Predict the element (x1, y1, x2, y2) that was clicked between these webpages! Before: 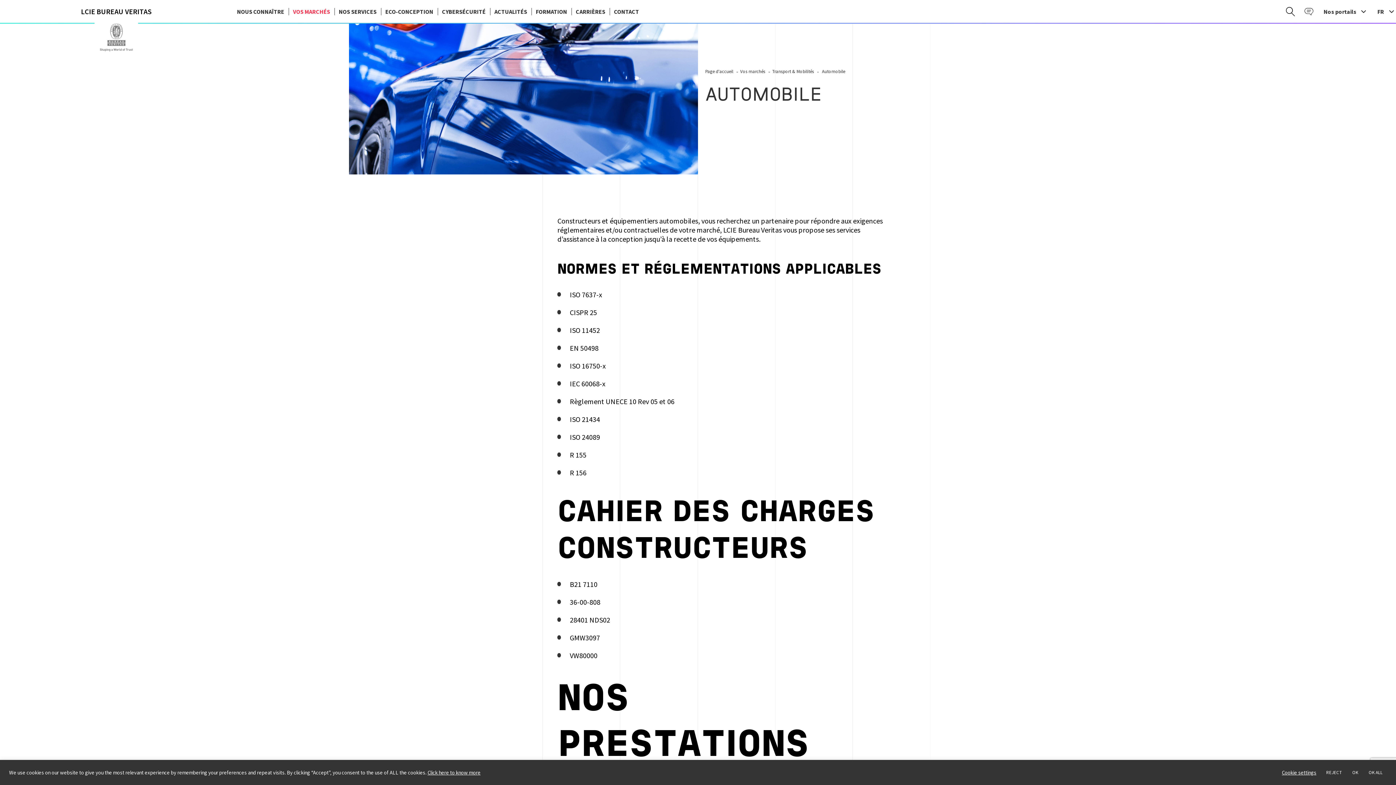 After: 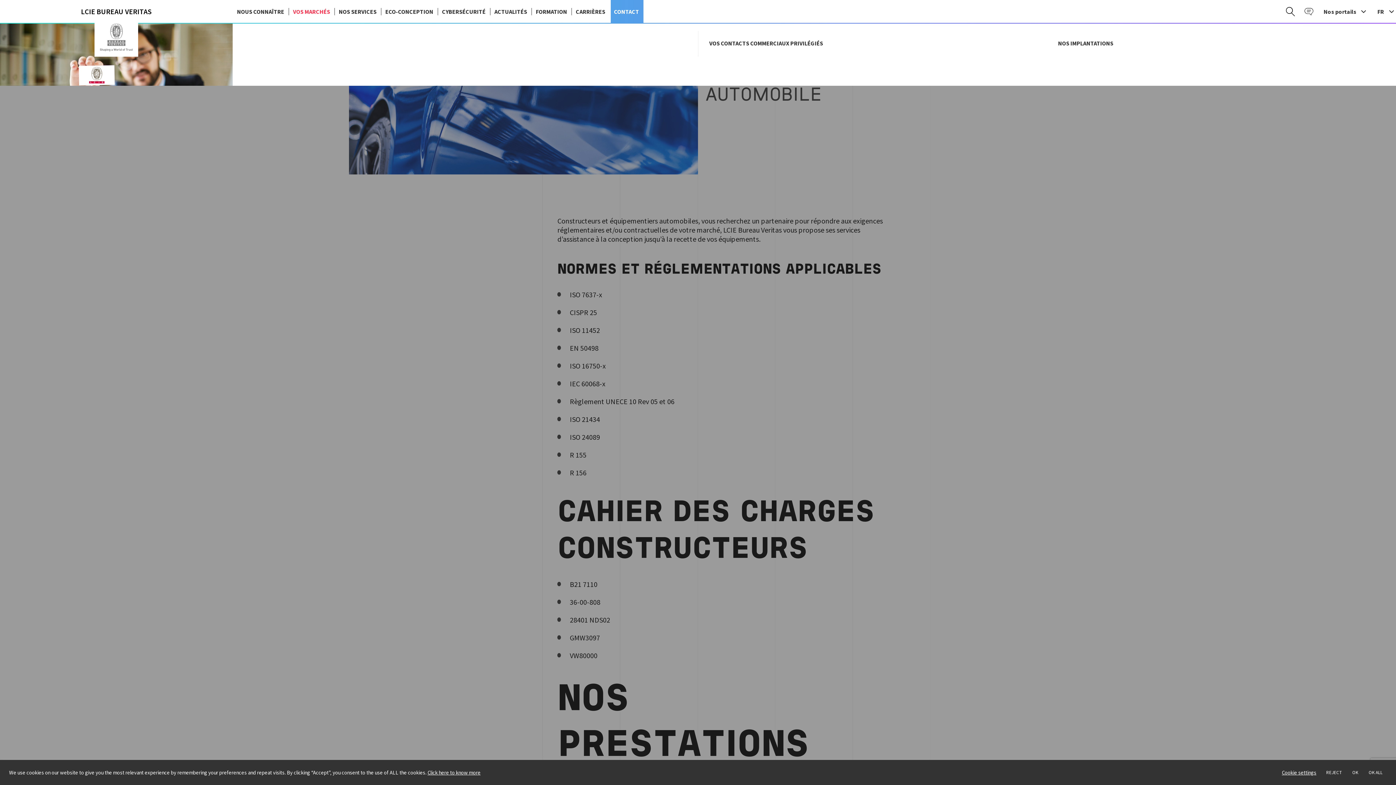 Action: label: CONTACT bbox: (609, 0, 644, 22)